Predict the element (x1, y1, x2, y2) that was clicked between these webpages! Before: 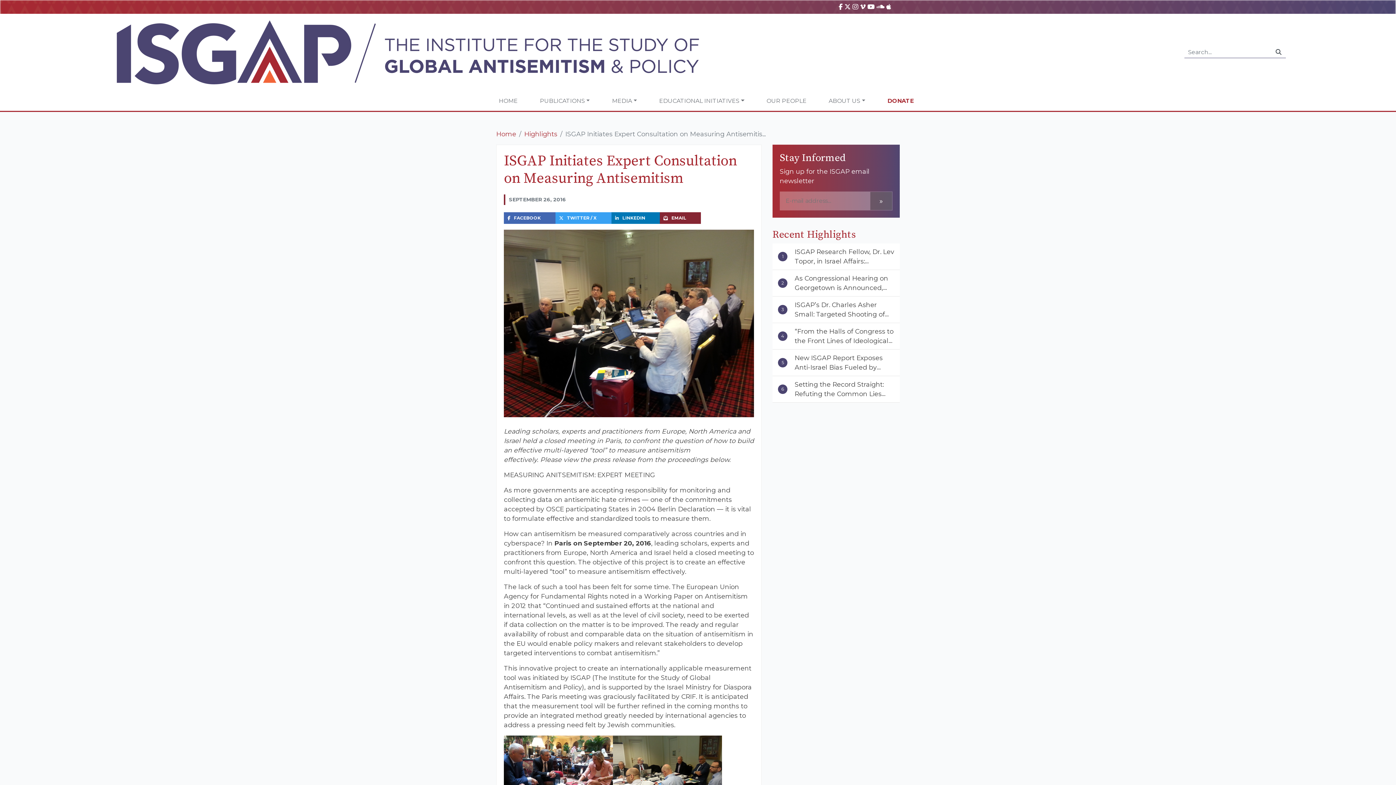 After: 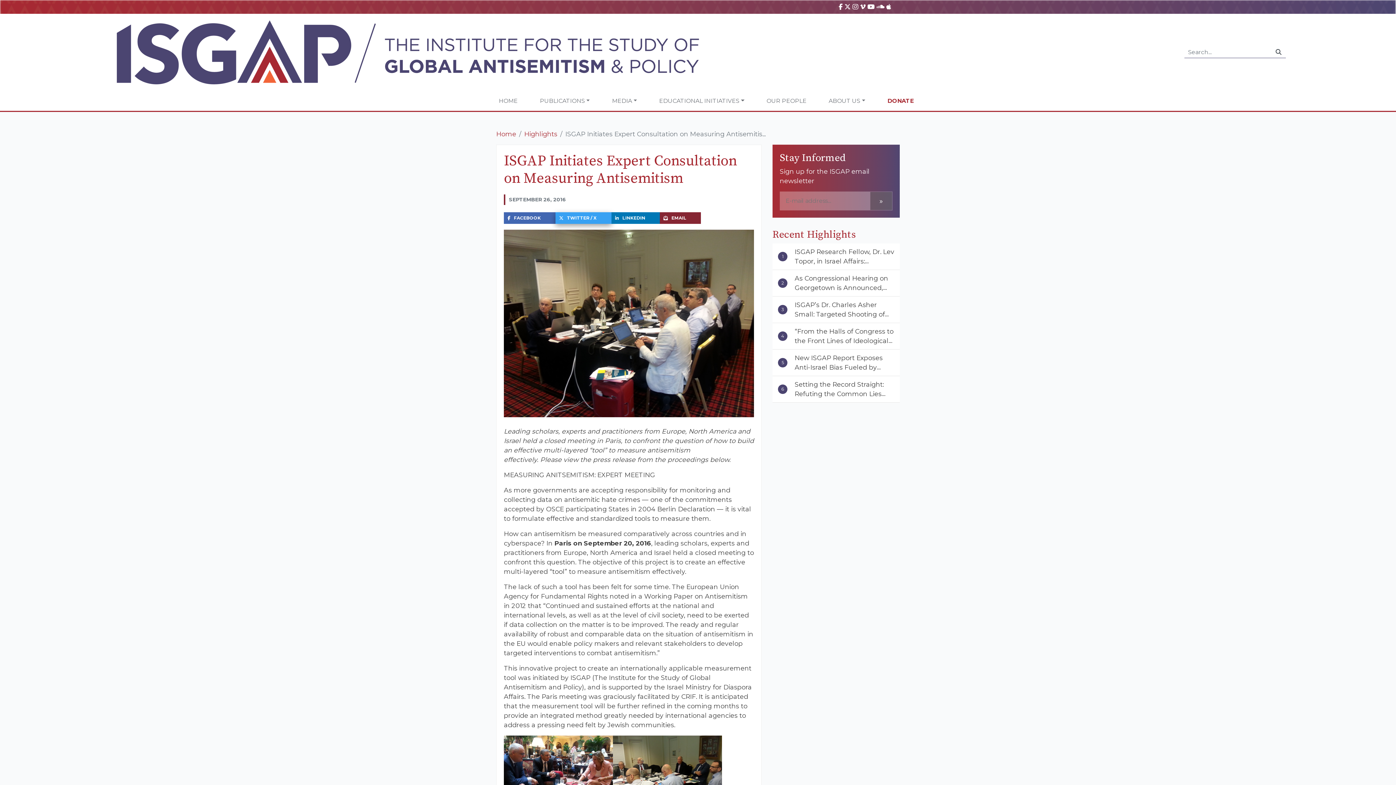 Action: bbox: (555, 212, 611, 223) label: TWITTER / X